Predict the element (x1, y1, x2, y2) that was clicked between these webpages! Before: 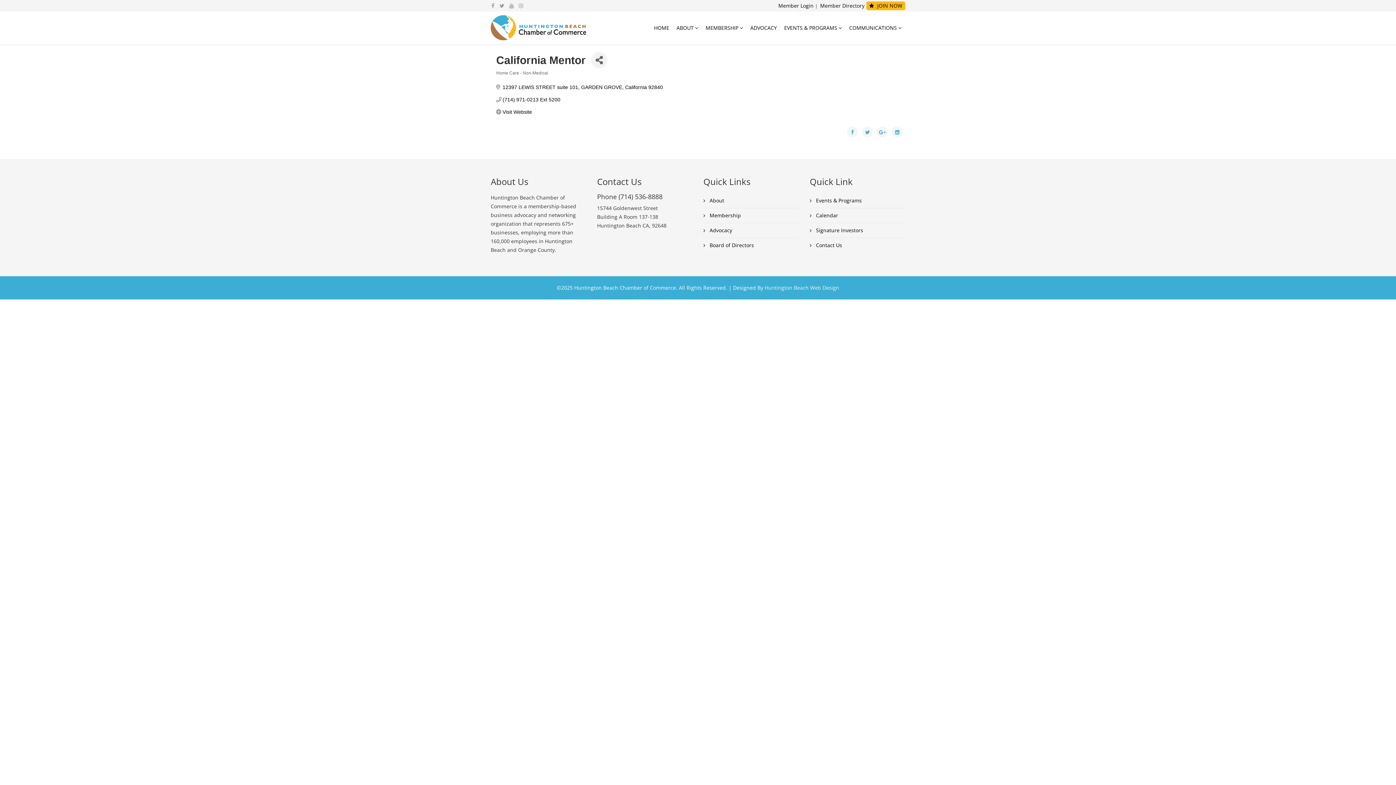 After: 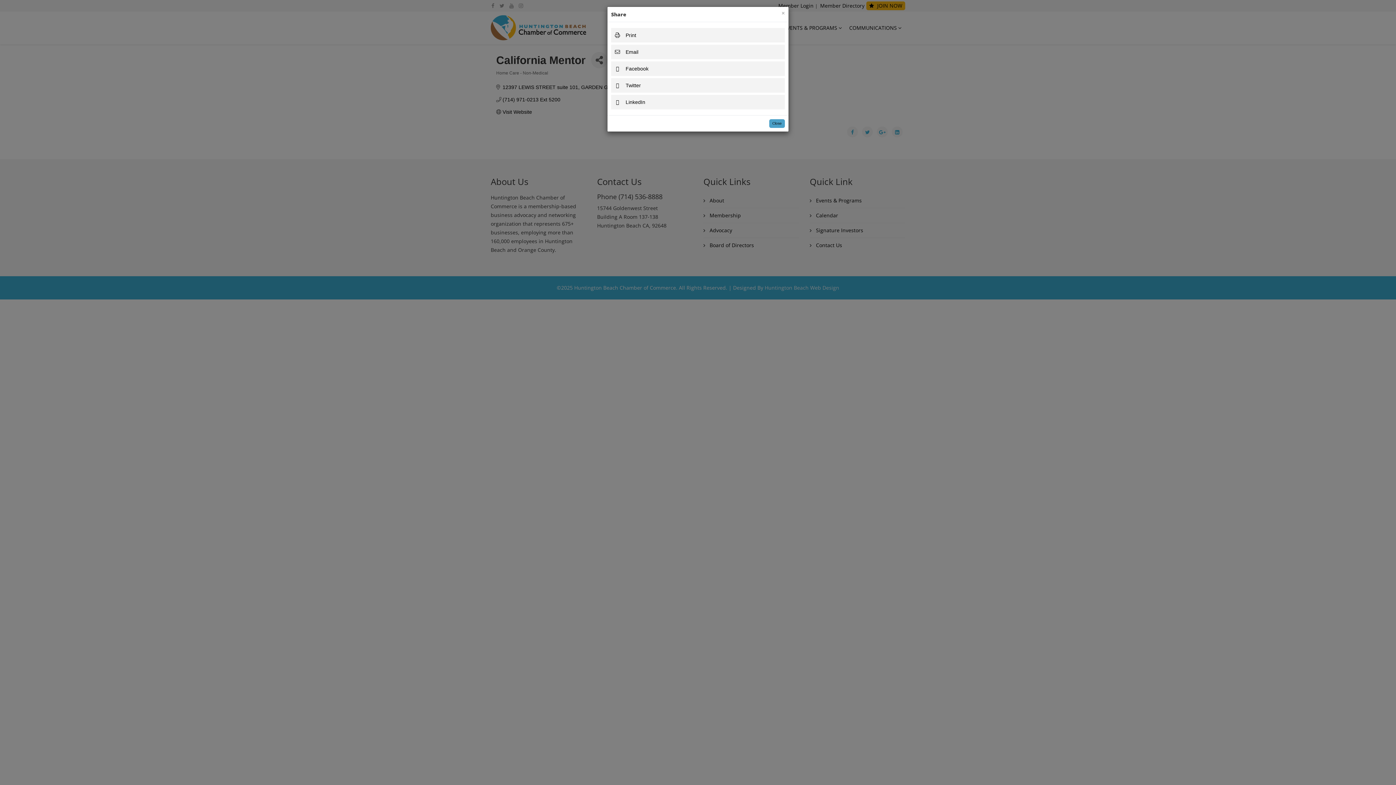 Action: bbox: (591, 52, 607, 68) label: Share Button